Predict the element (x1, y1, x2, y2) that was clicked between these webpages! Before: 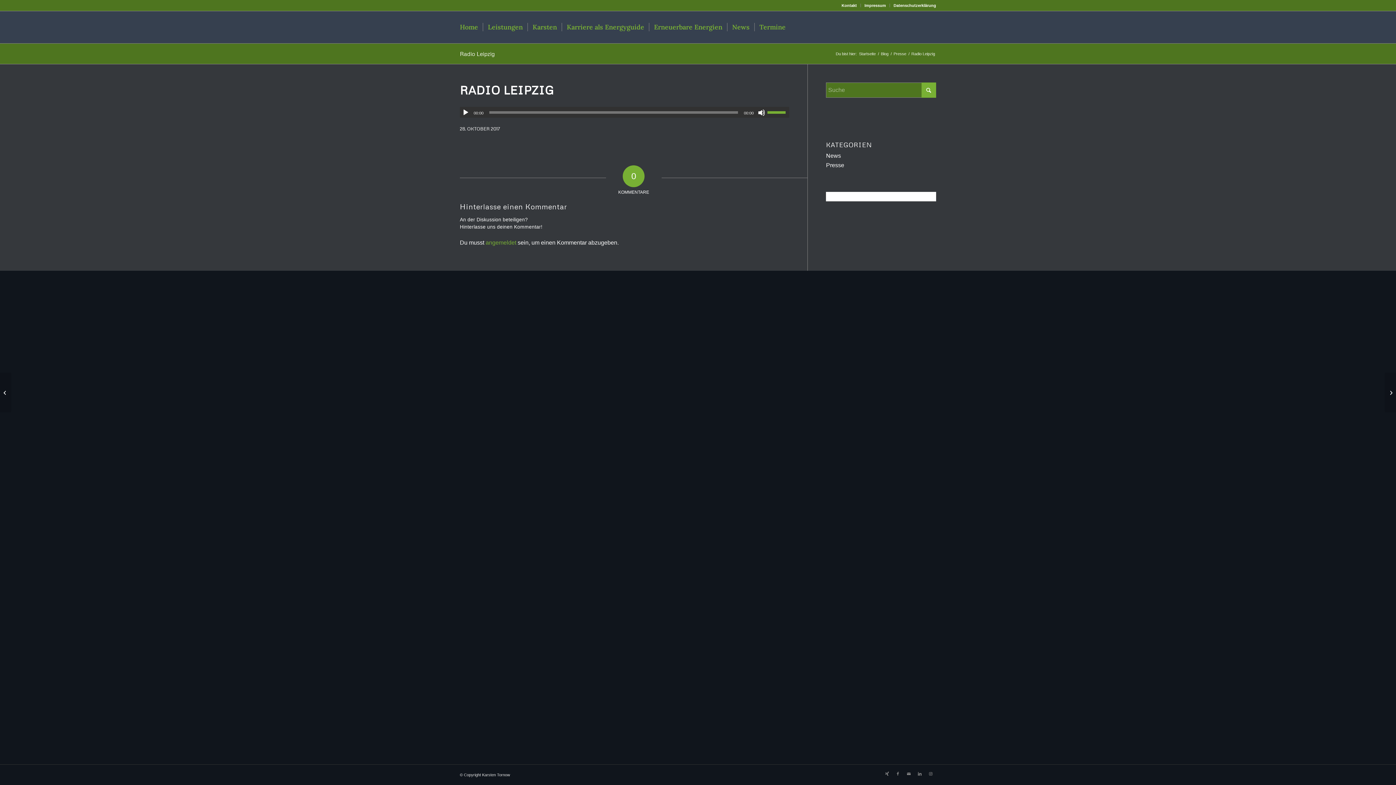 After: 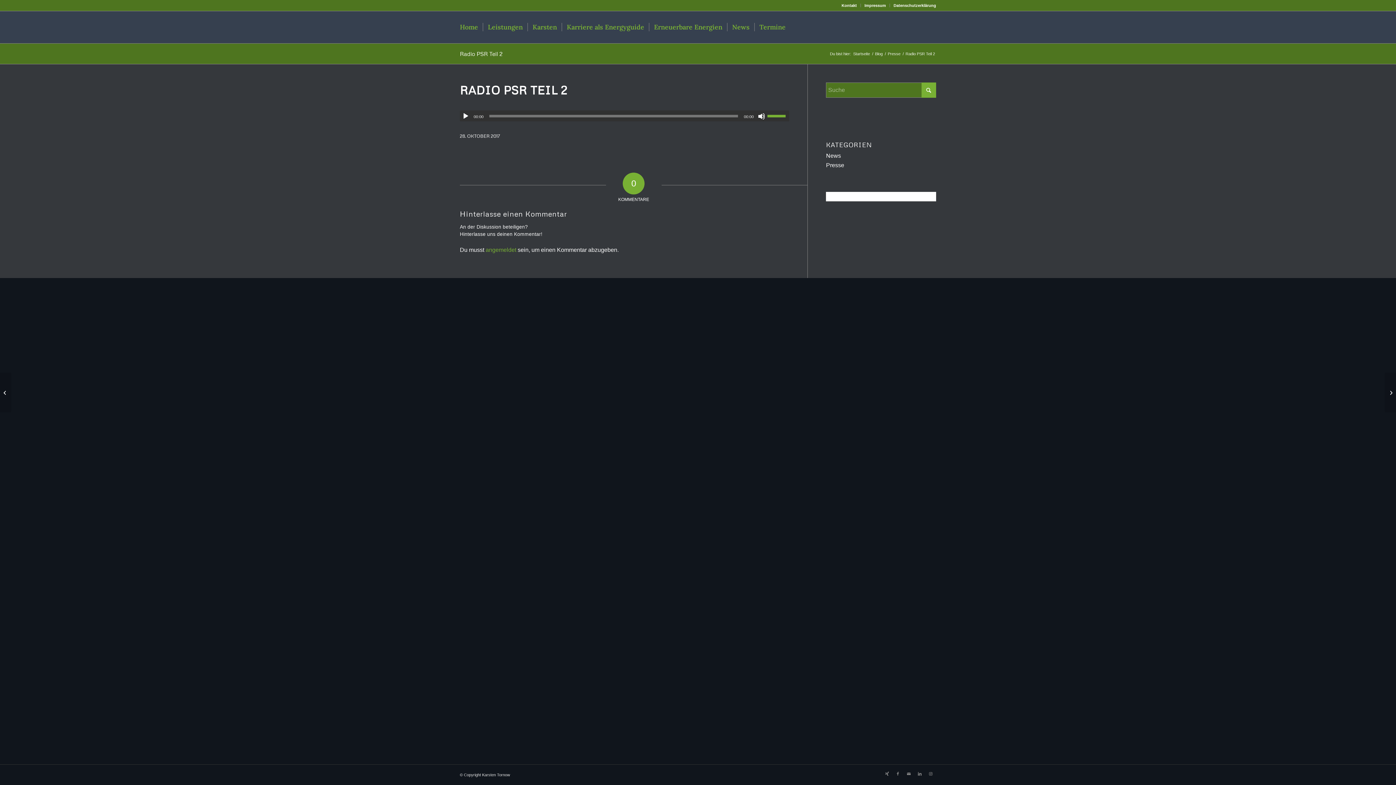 Action: label: Radio PSR Teil 2 bbox: (0, 372, 11, 412)